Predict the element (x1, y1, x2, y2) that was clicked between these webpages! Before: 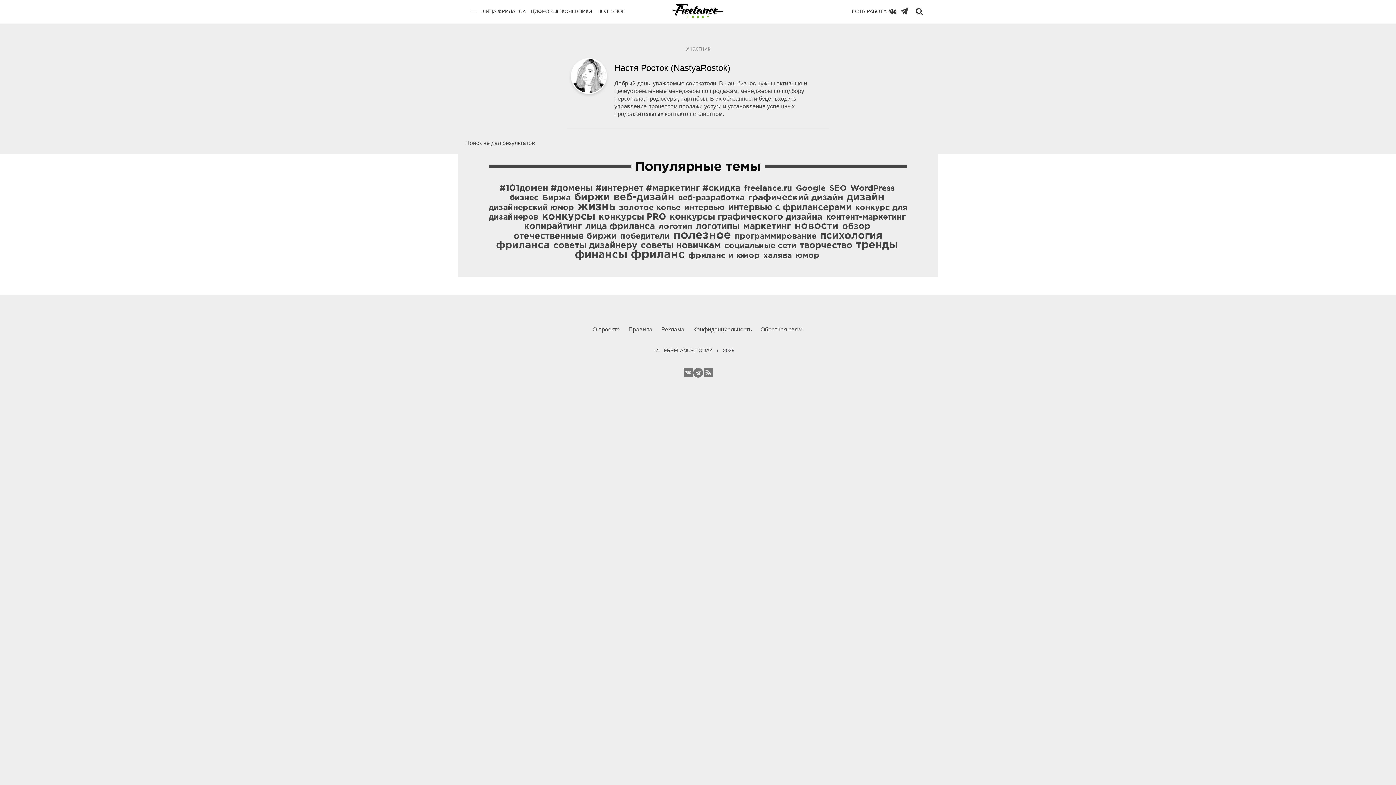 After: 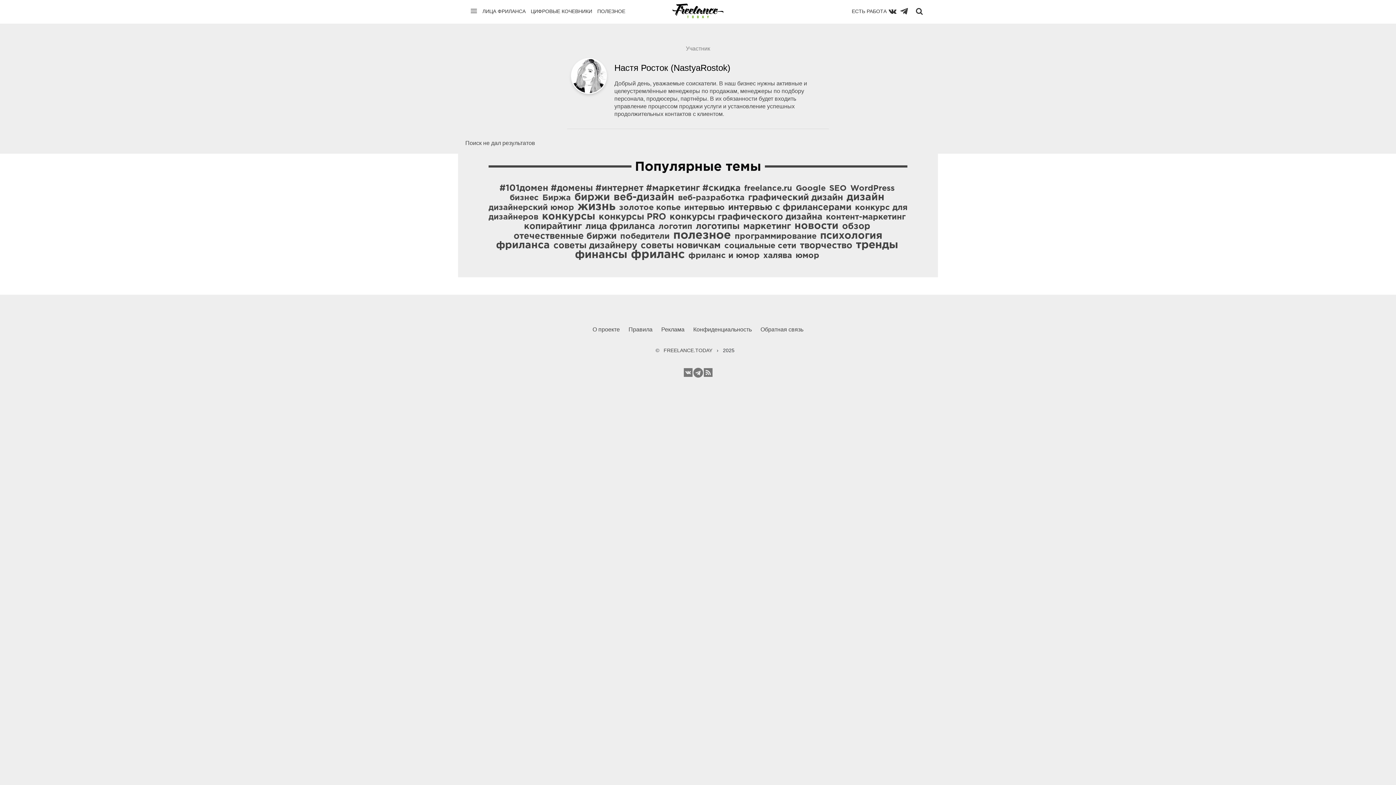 Action: bbox: (898, 6, 910, 15)